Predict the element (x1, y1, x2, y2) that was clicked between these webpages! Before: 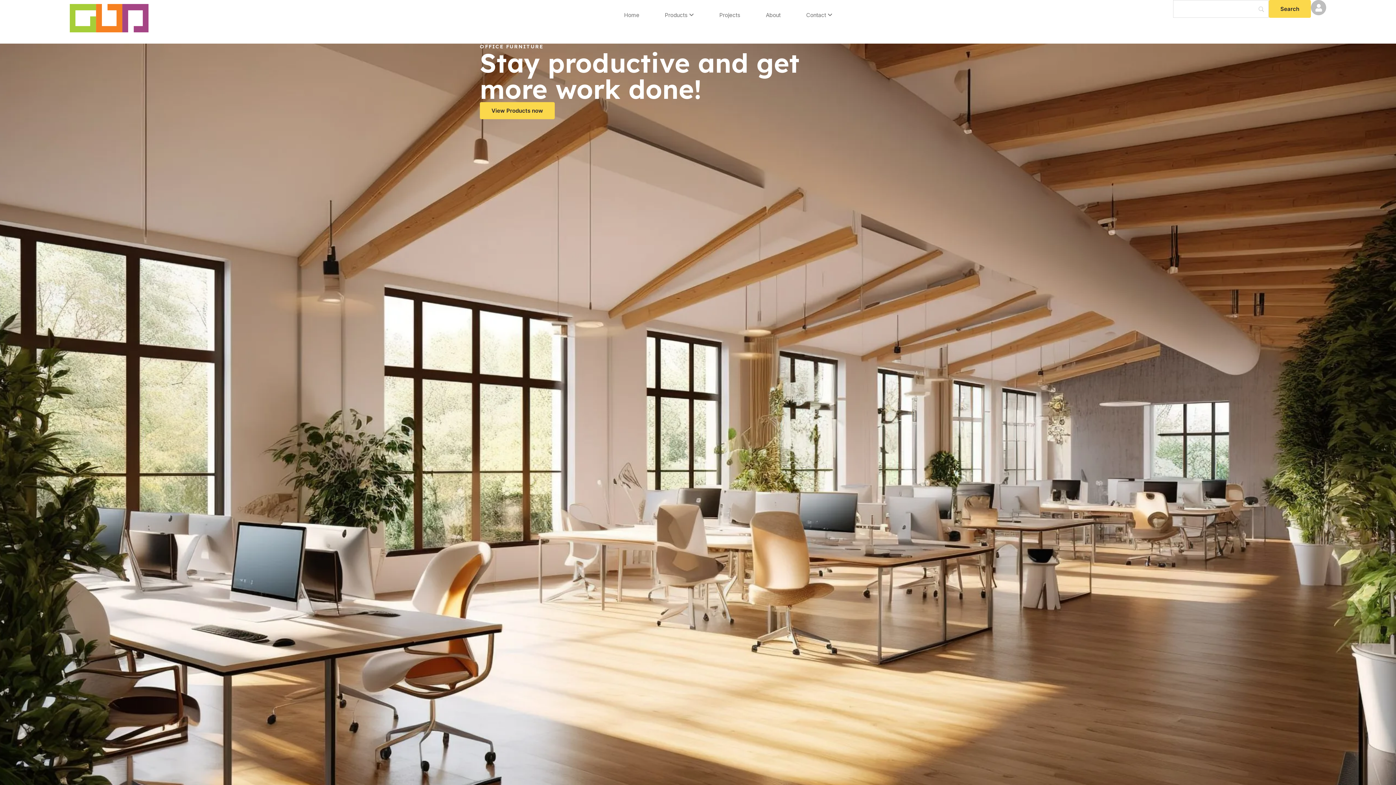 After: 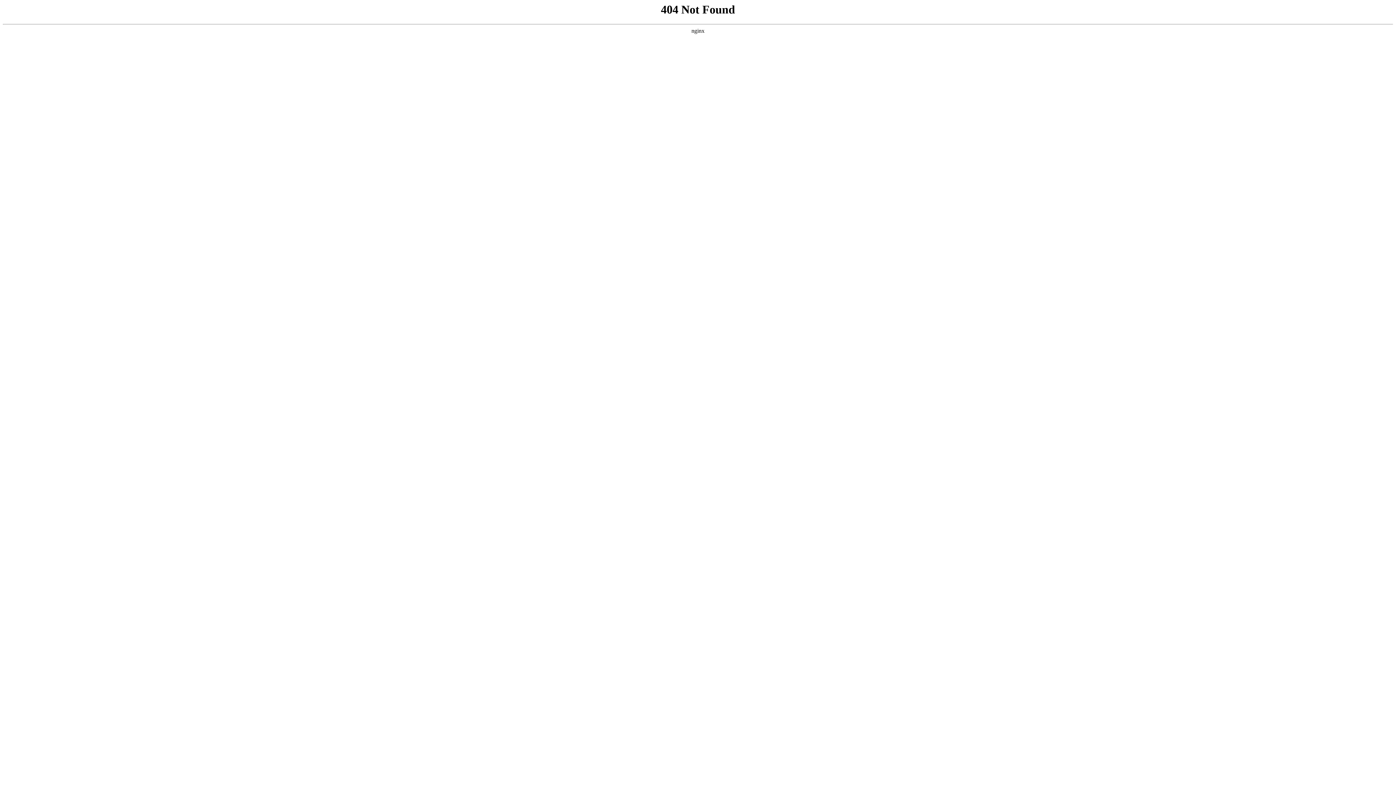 Action: label: Products  bbox: (654, 0, 704, 30)